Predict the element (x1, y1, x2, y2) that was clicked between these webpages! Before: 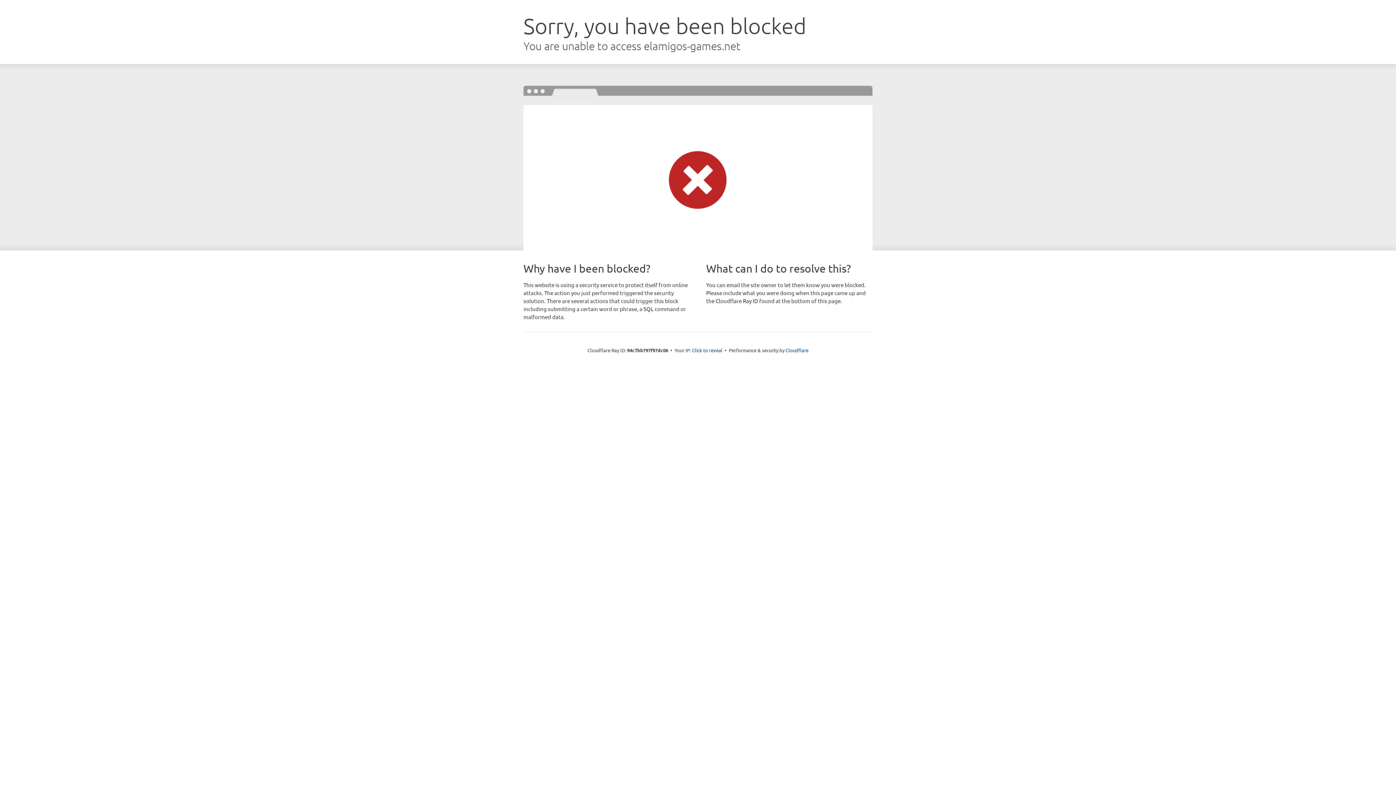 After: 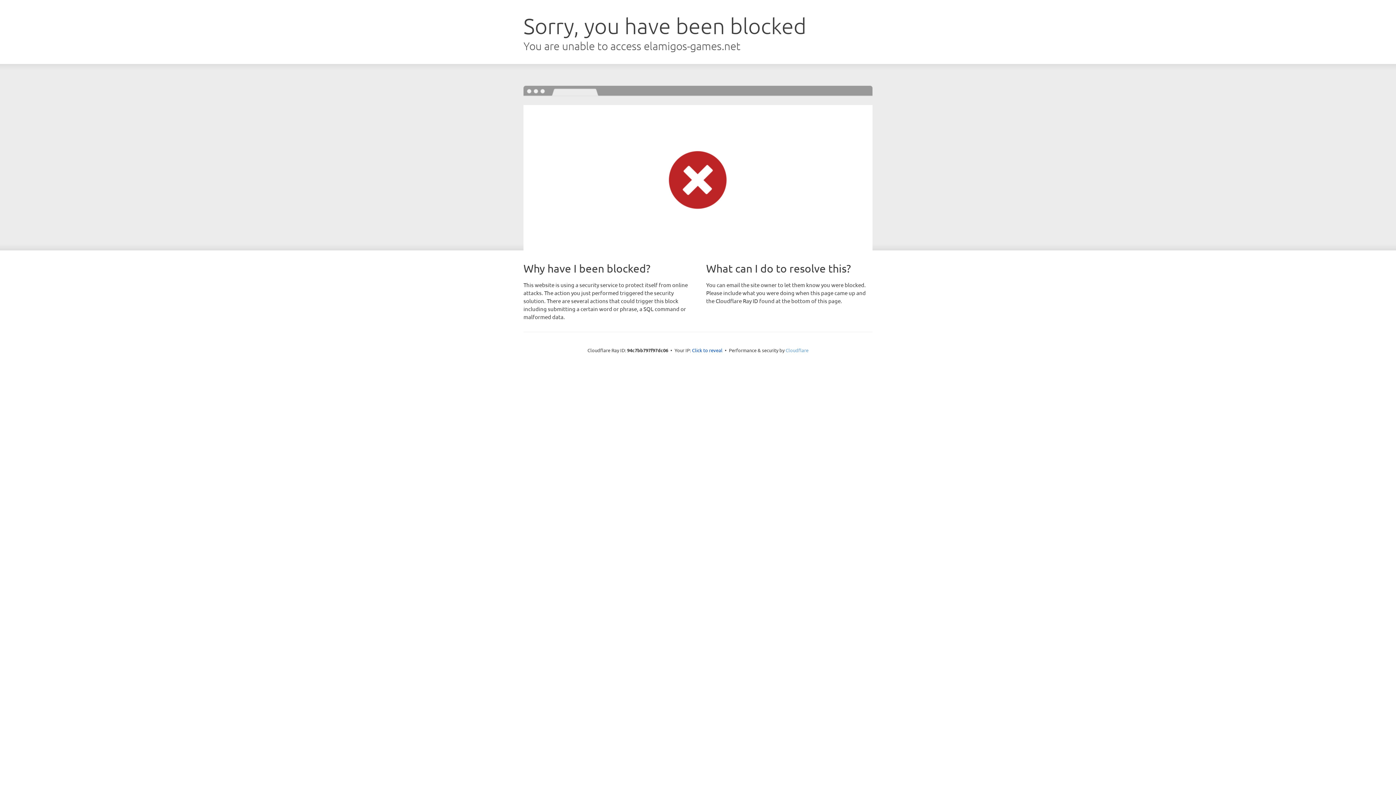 Action: bbox: (785, 347, 808, 353) label: Cloudflare